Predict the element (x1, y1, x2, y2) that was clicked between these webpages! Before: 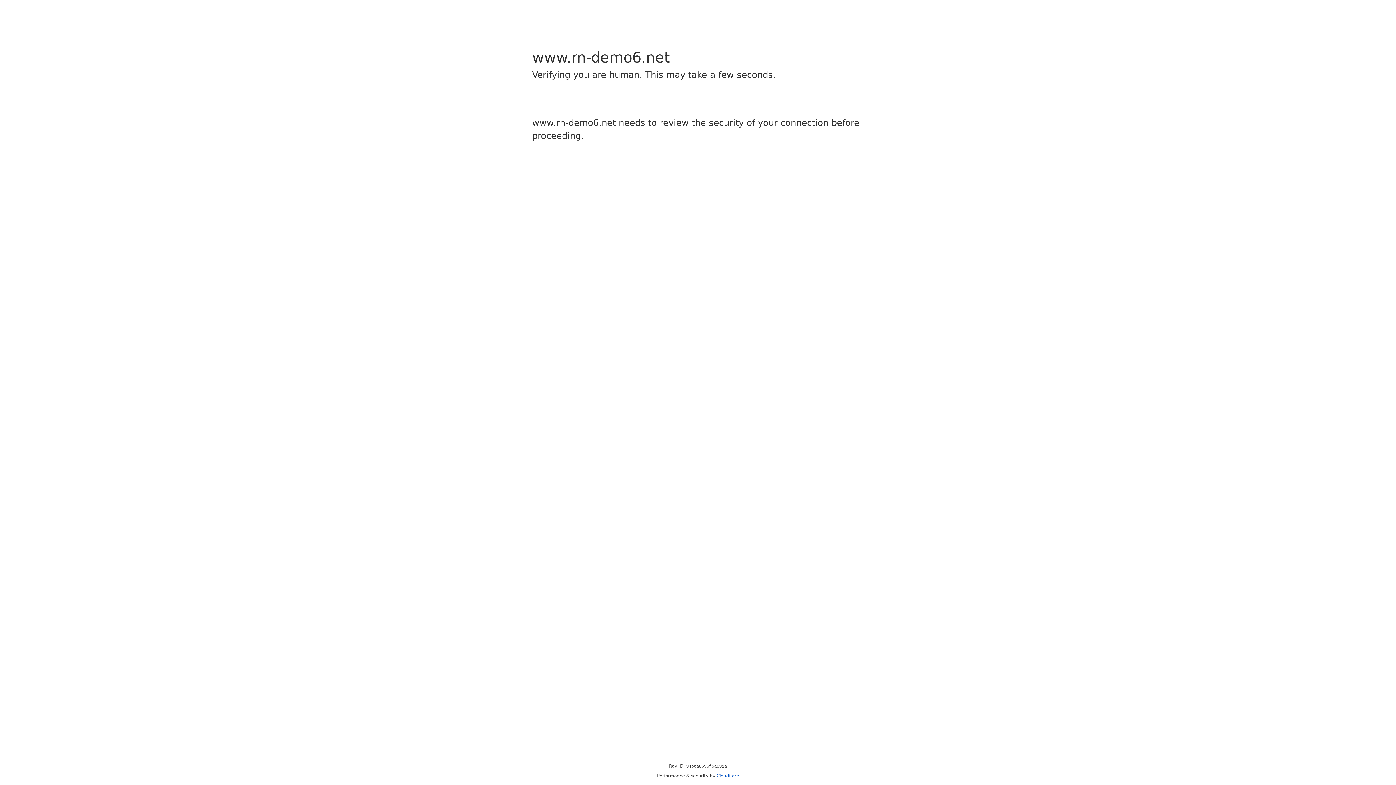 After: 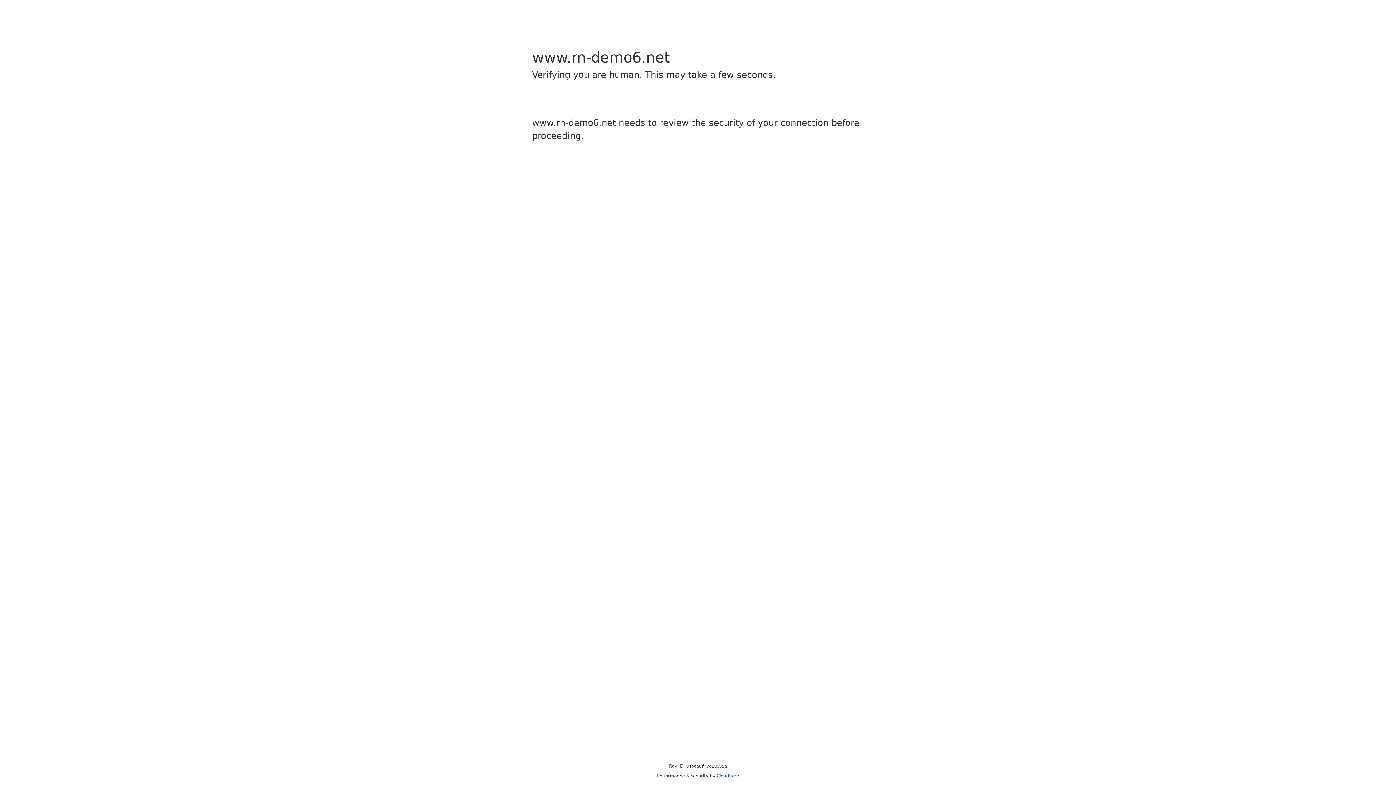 Action: label: Cloudflare bbox: (716, 773, 739, 778)